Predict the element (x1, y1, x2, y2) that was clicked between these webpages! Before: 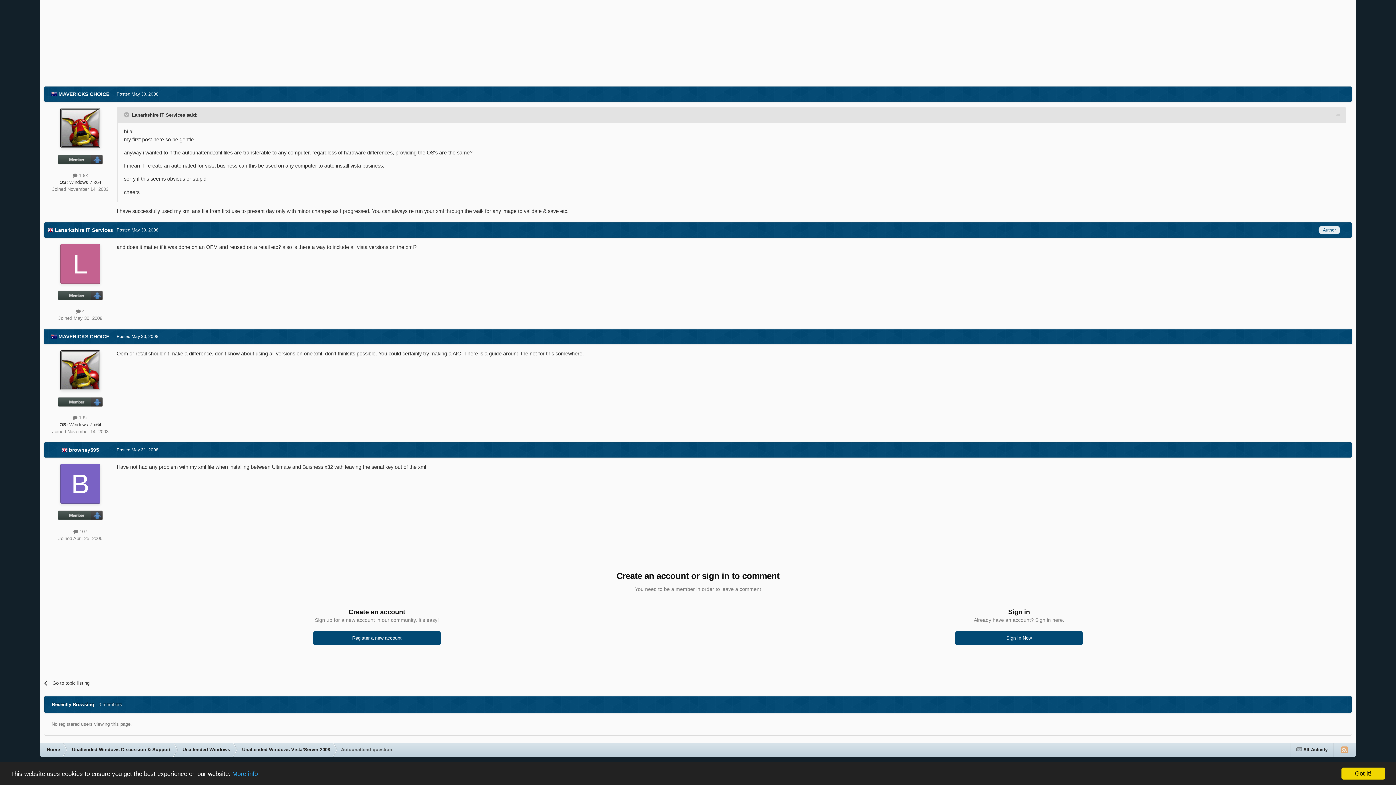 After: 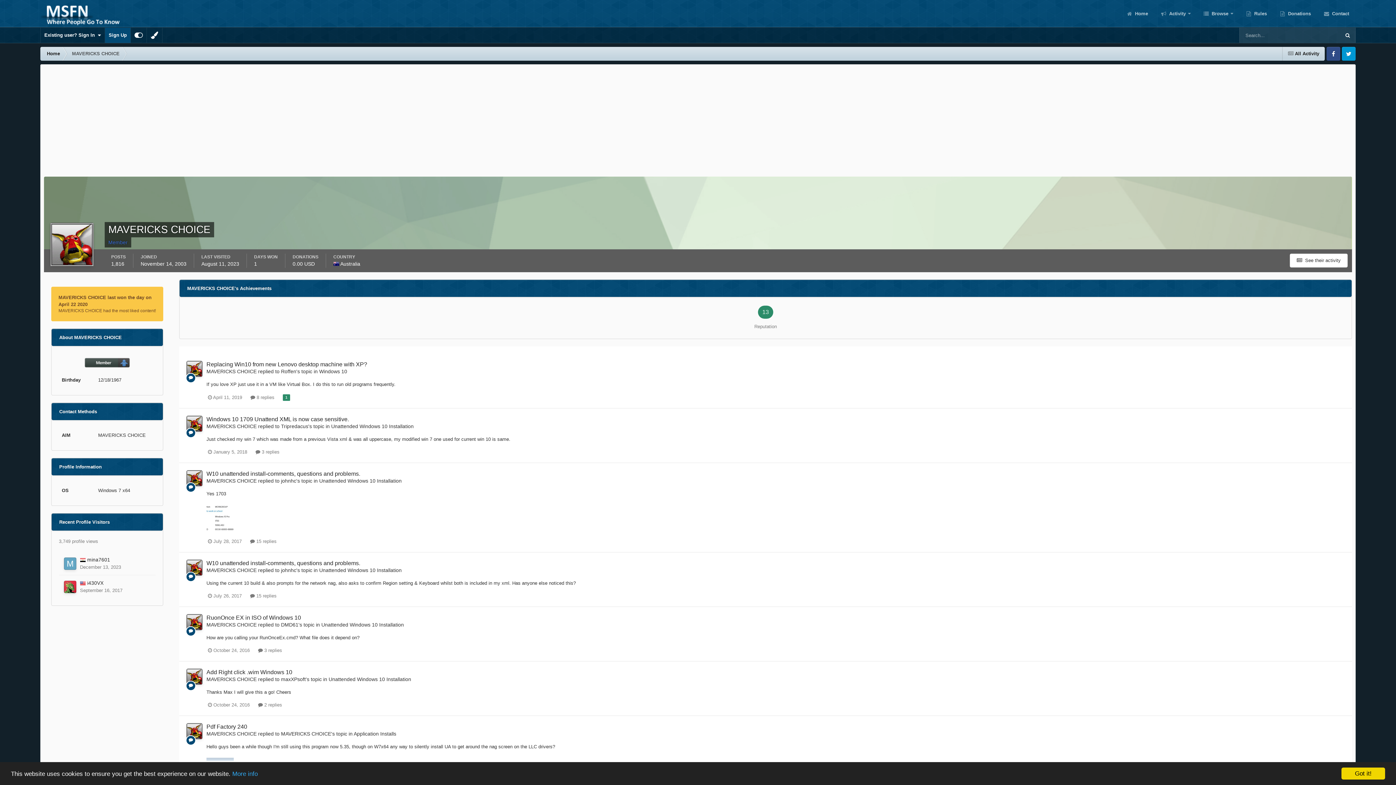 Action: bbox: (60, 107, 100, 147)